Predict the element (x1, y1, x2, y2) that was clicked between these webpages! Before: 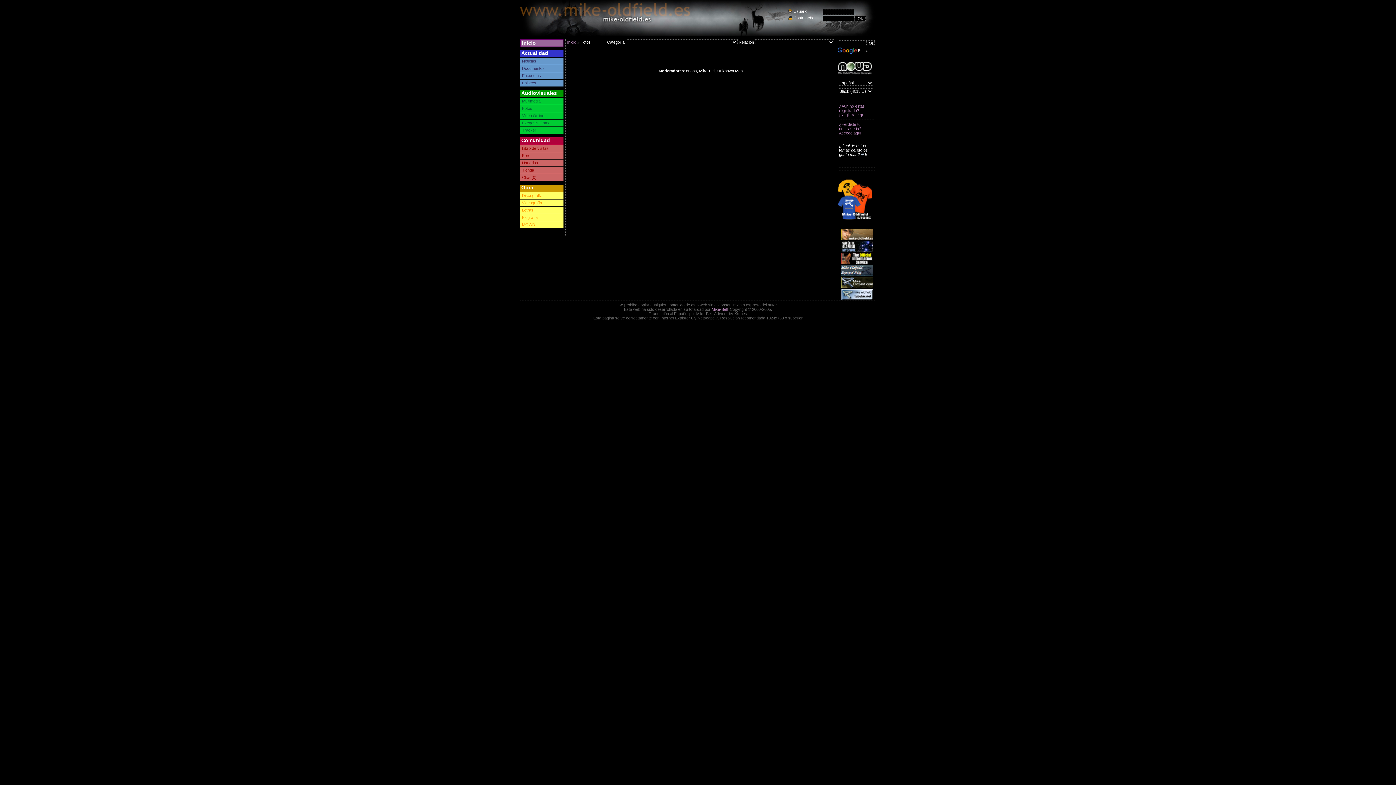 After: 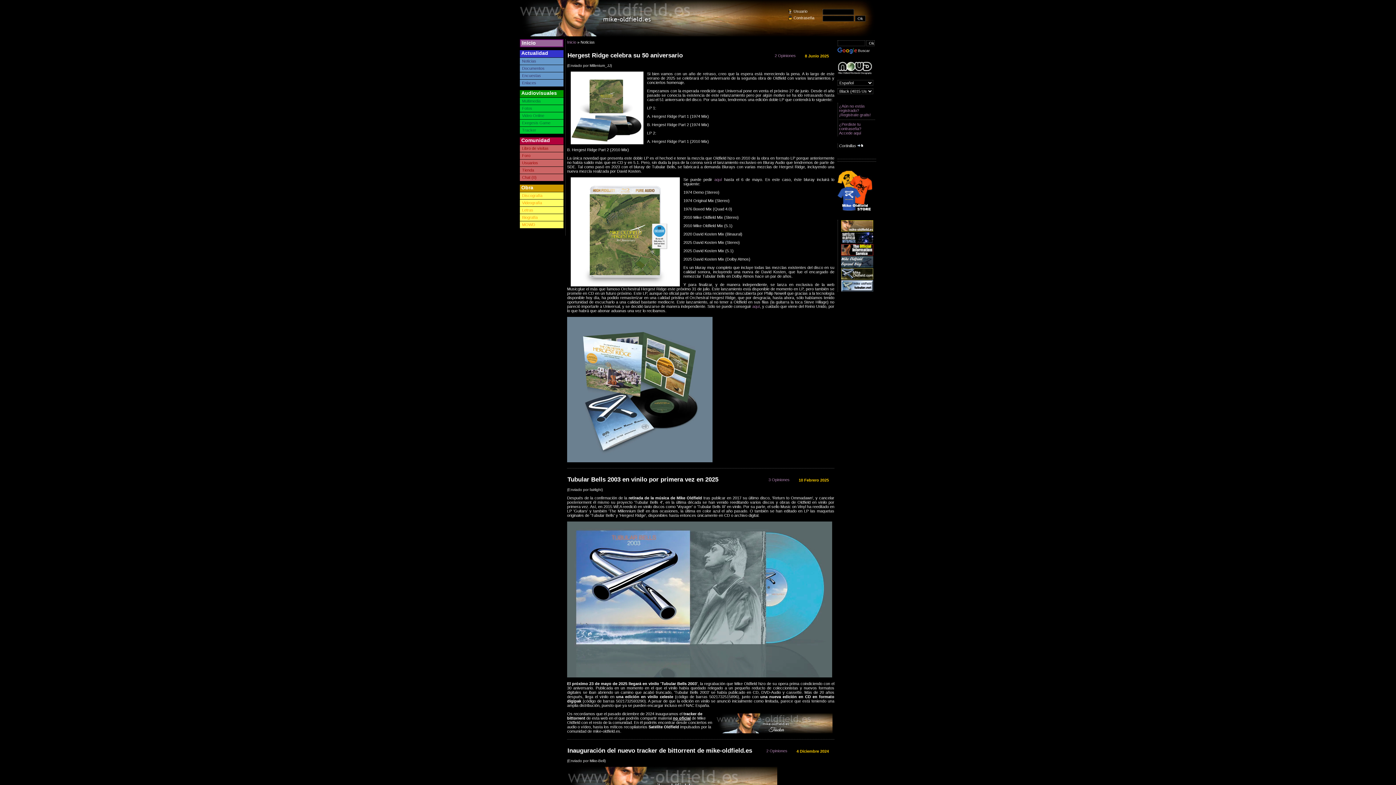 Action: bbox: (520, 57, 563, 64) label: Noticias